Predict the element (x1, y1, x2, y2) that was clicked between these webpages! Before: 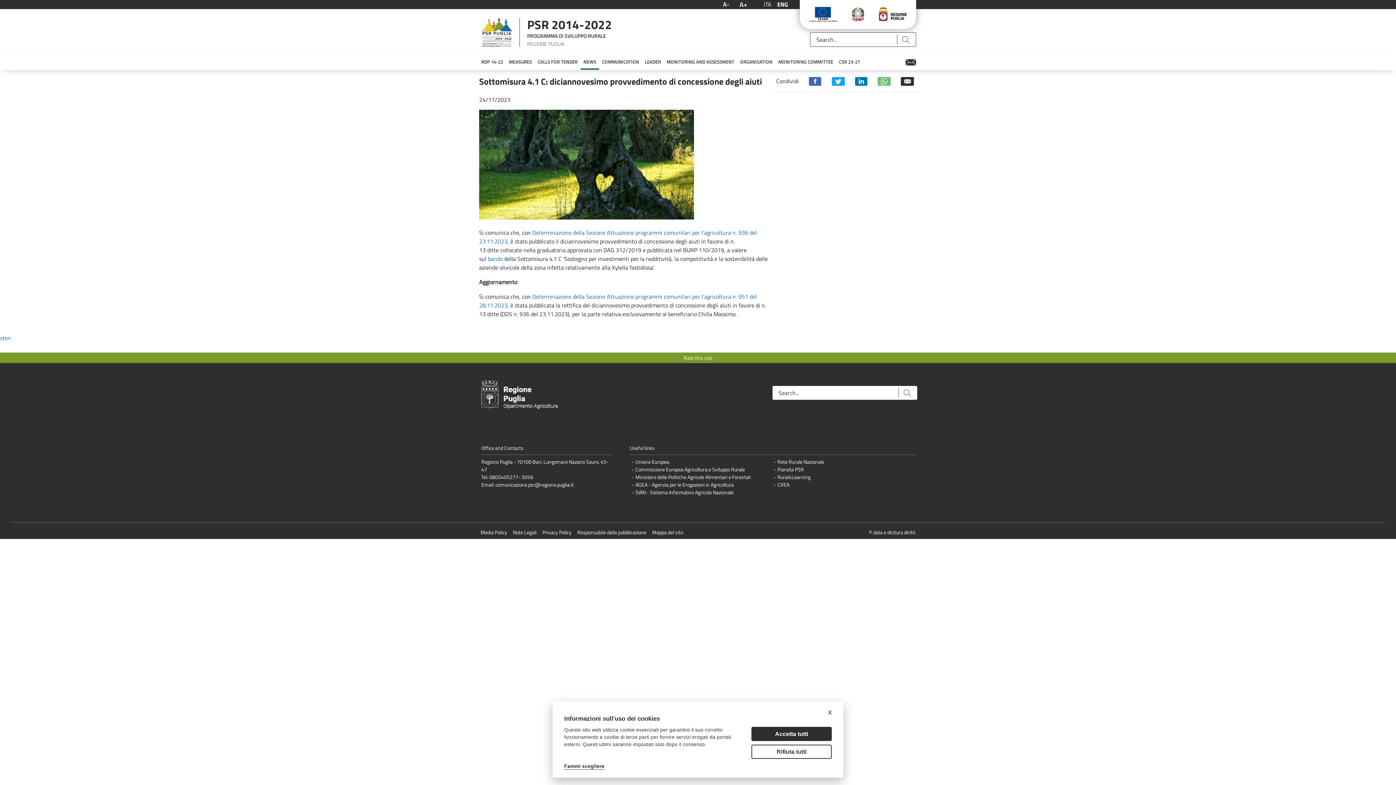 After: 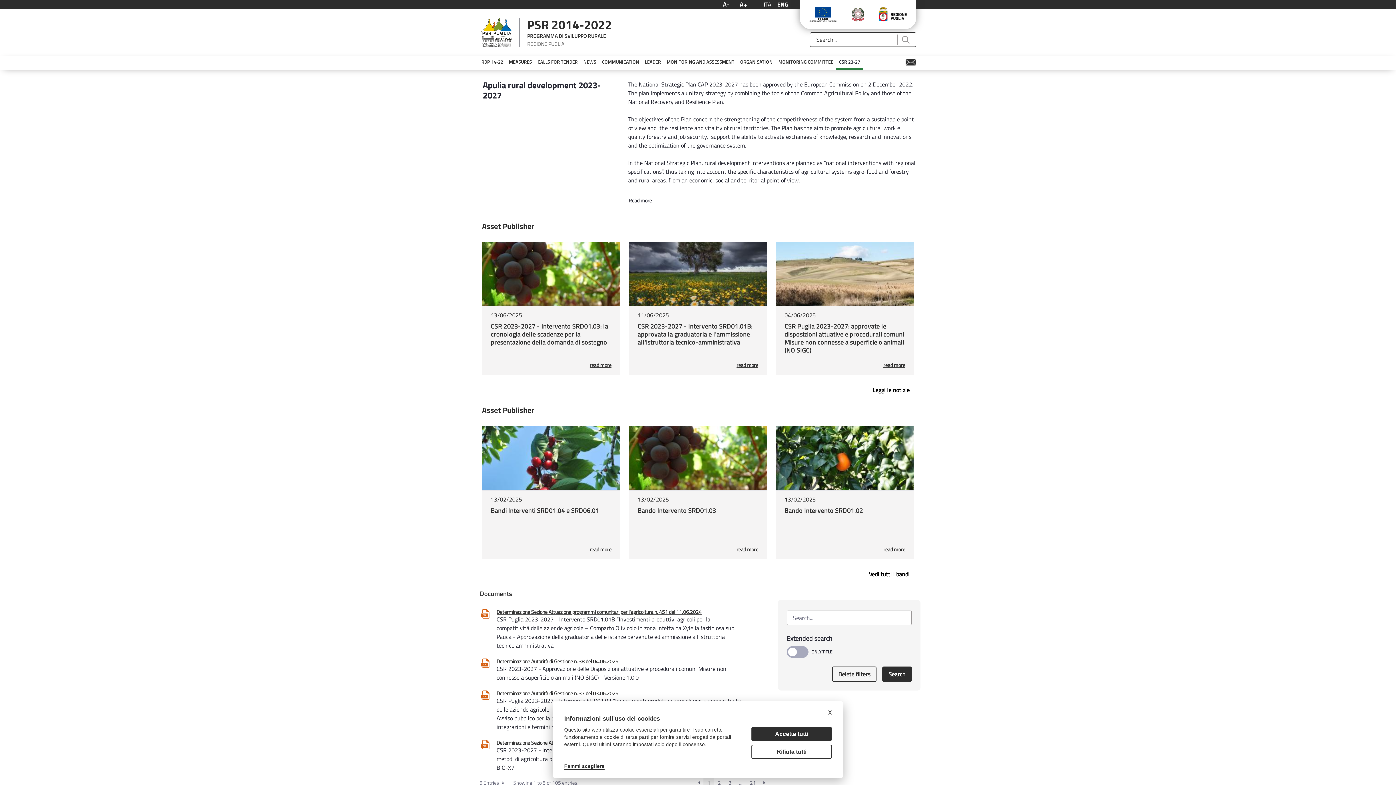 Action: label: CSR 23-27 bbox: (836, 55, 863, 68)